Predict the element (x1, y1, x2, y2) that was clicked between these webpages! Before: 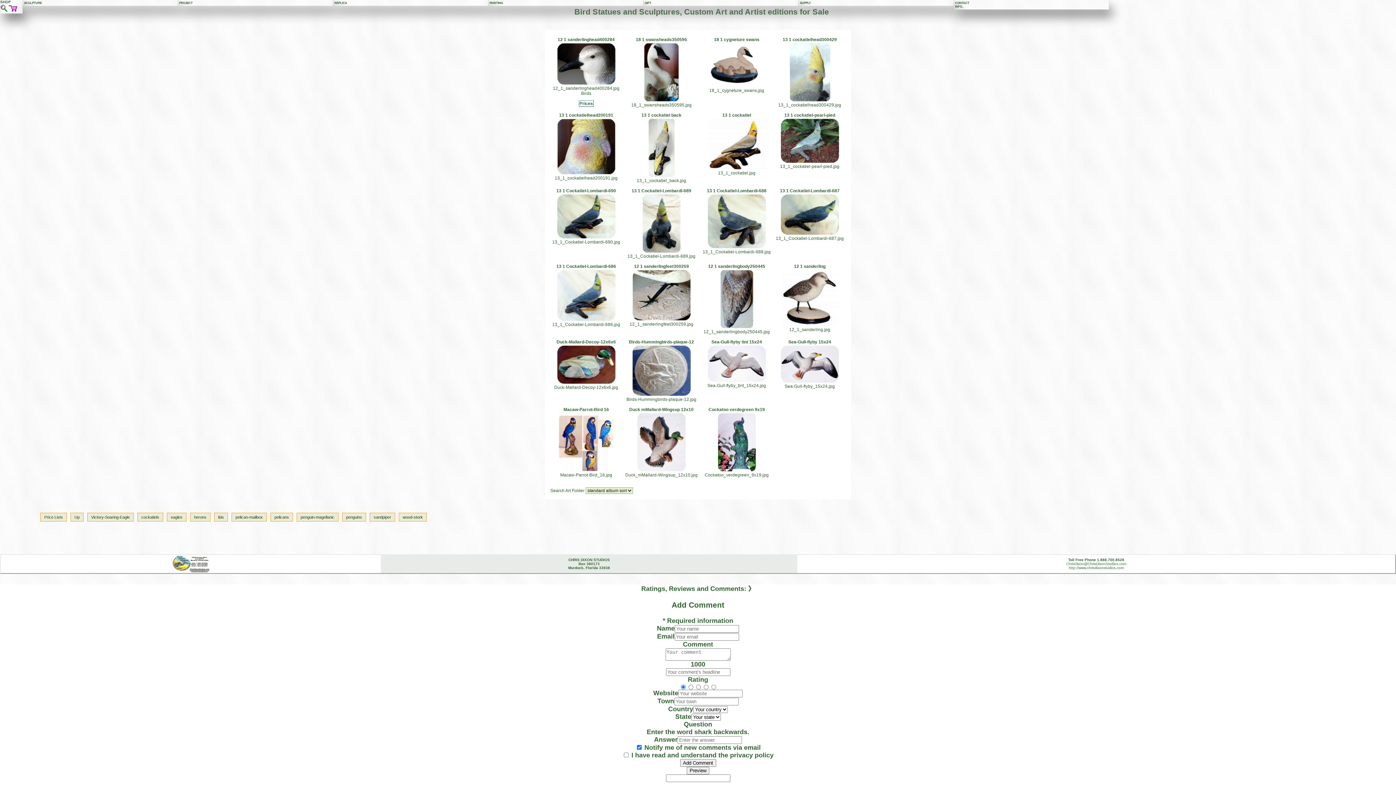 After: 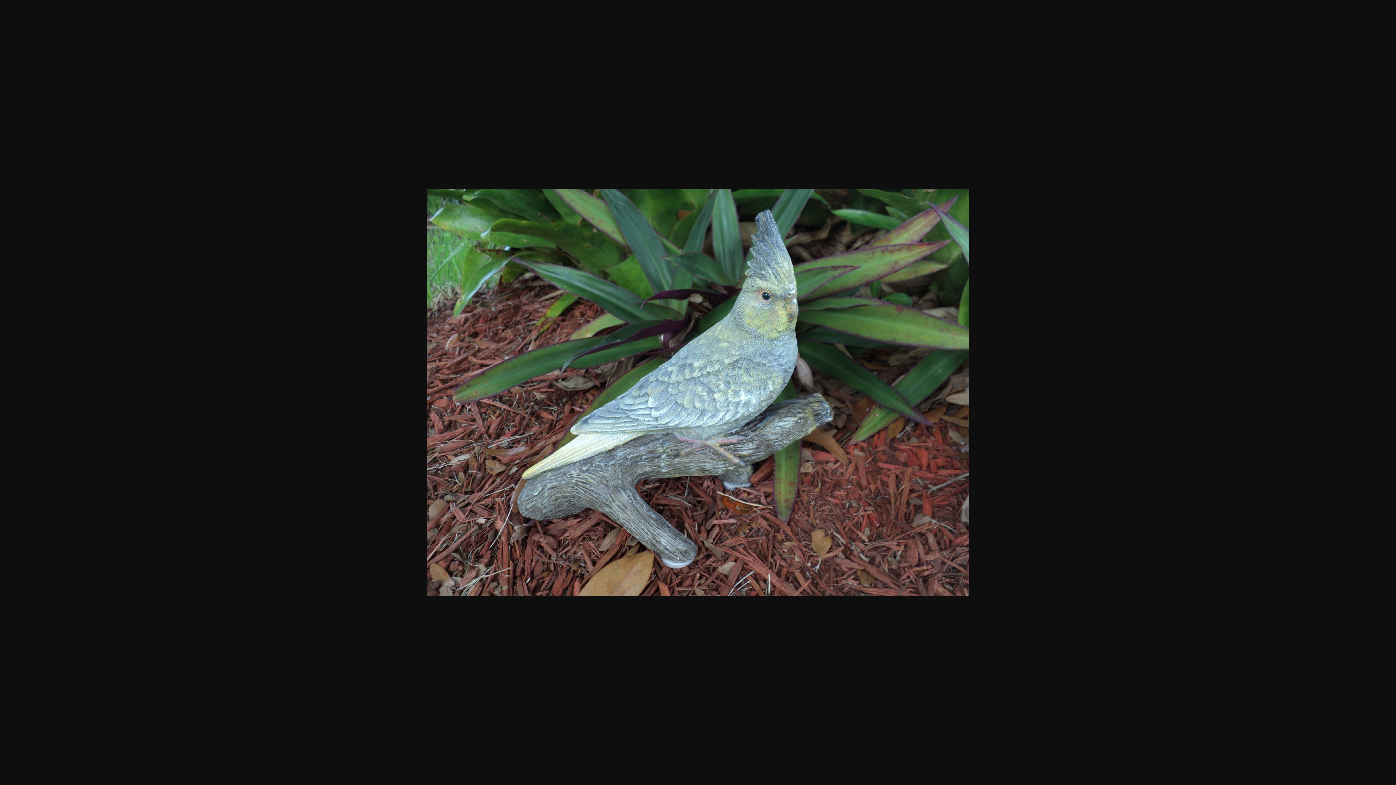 Action: label: 13_1_cockatiel-pearl-pied.jpg bbox: (780, 164, 839, 169)